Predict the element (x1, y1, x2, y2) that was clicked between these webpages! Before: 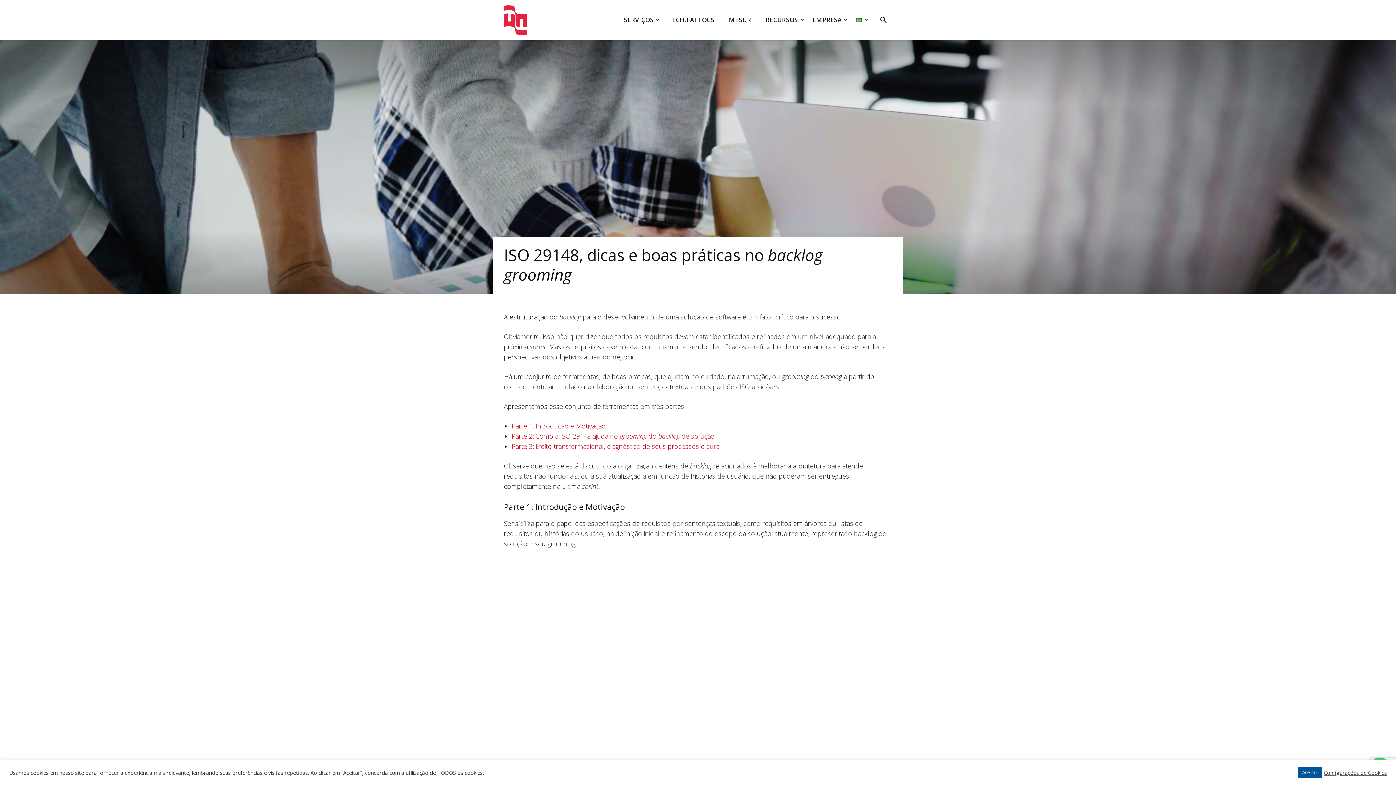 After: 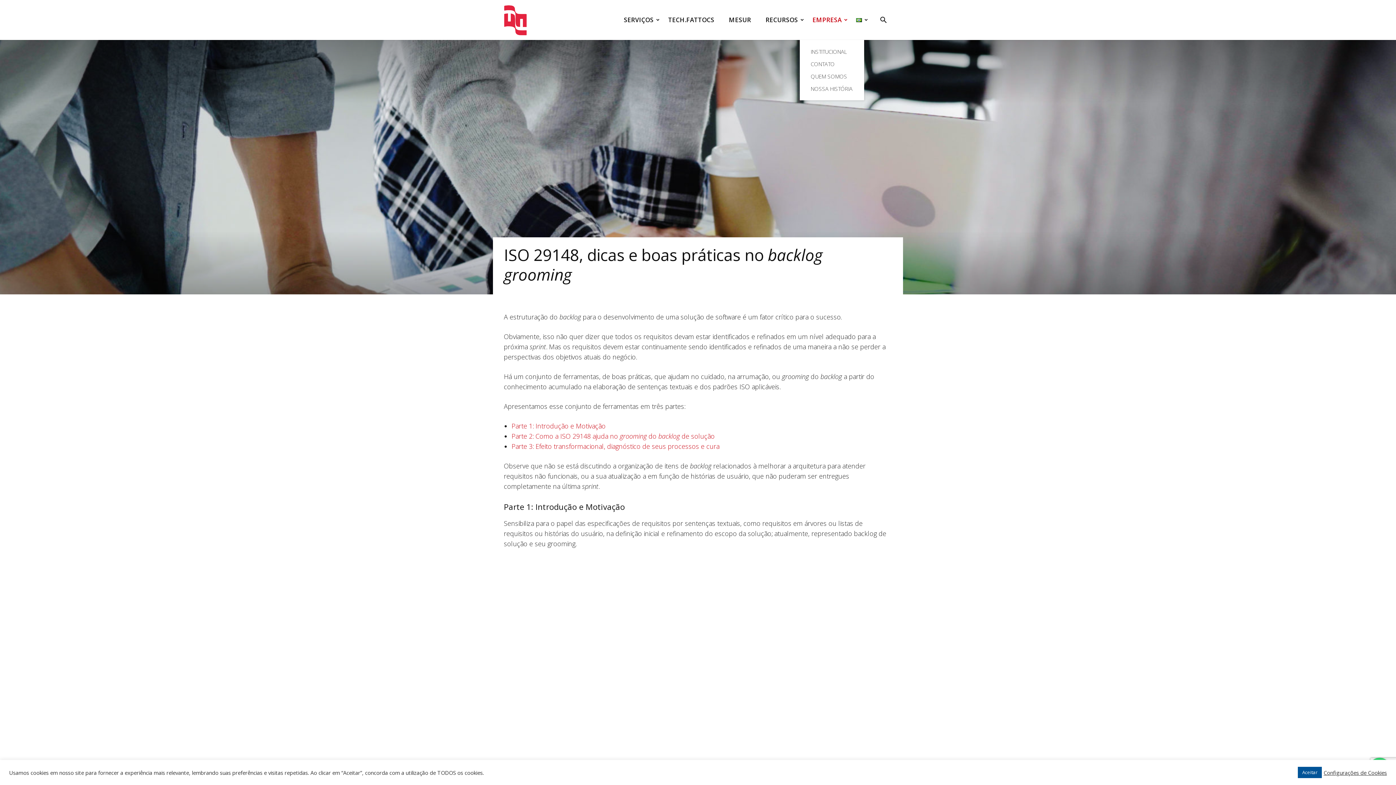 Action: bbox: (805, 0, 849, 40) label: EMPRESA